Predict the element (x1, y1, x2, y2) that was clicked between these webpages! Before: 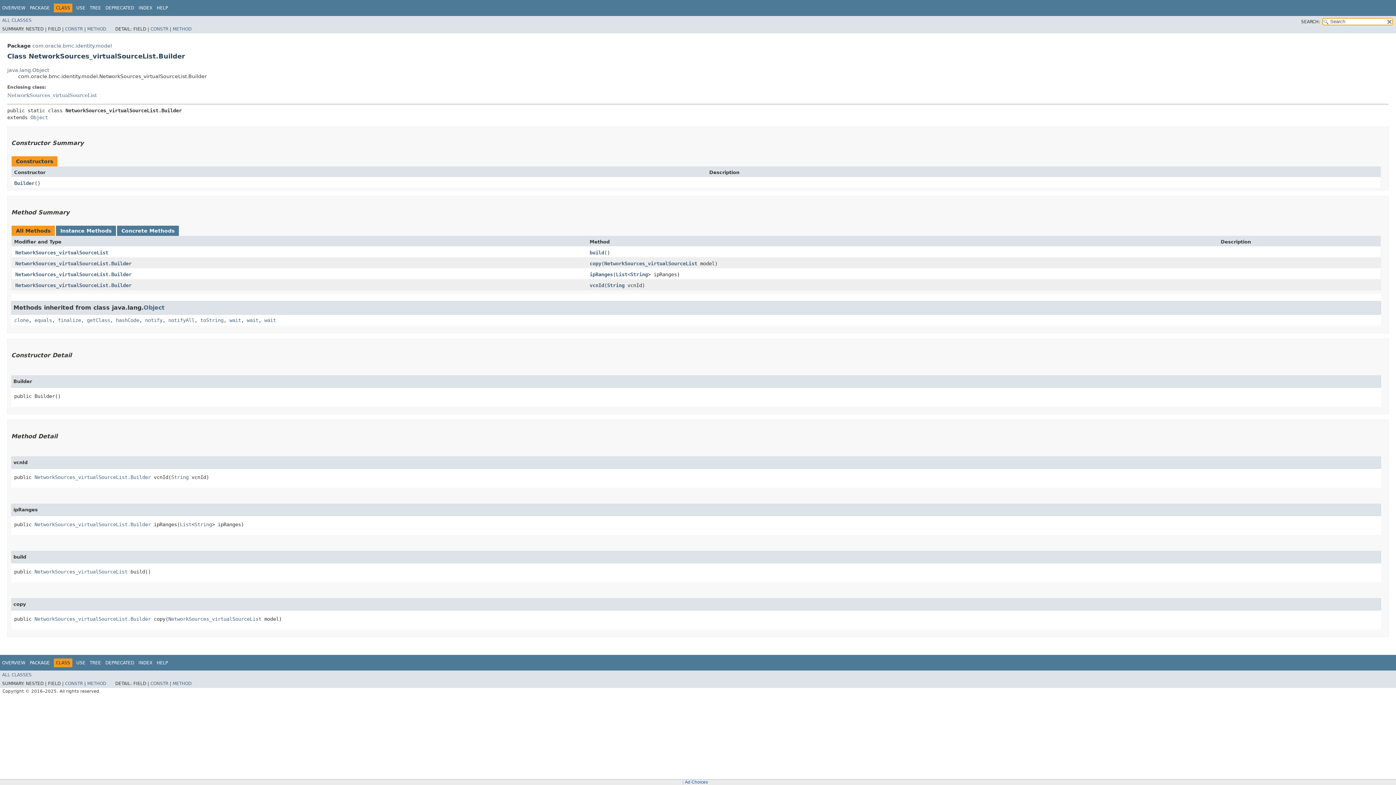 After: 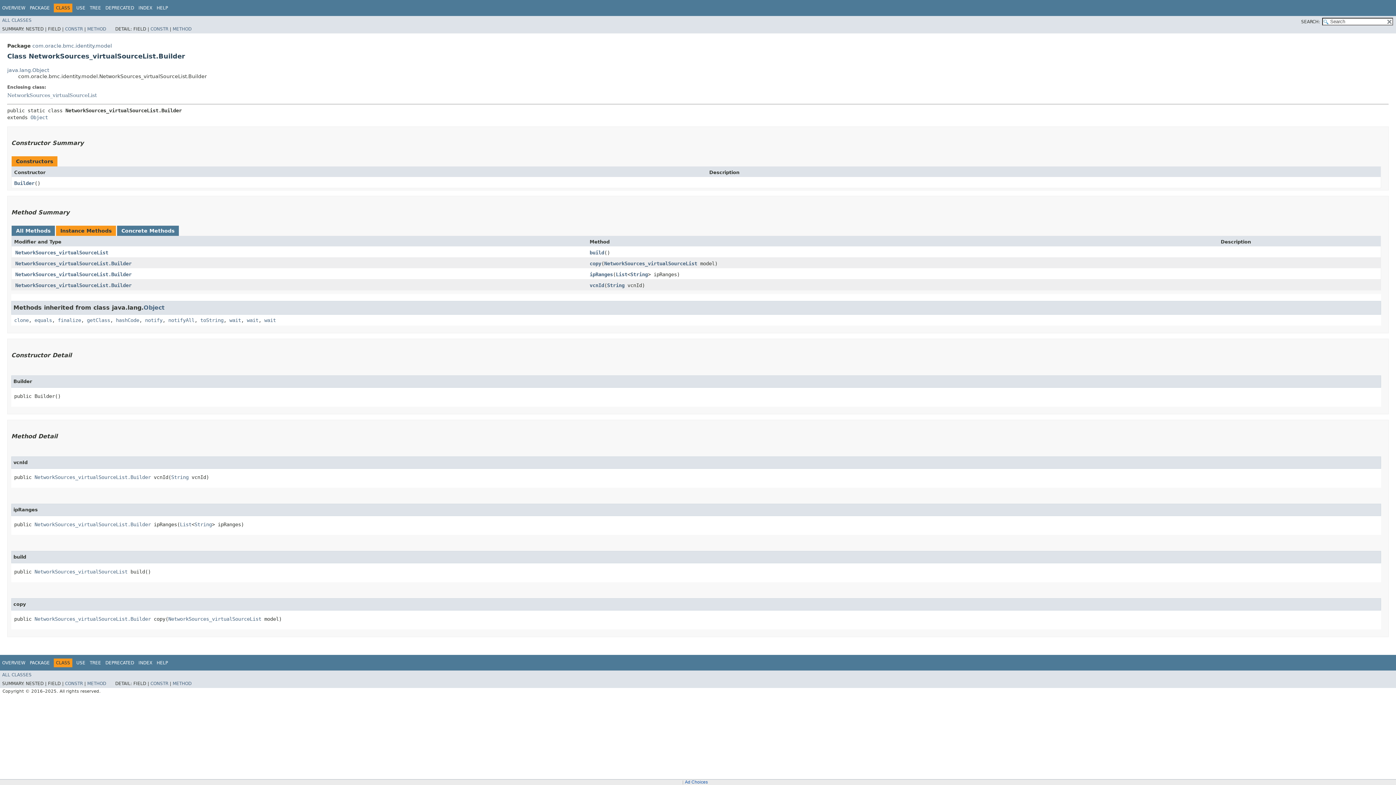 Action: label: Instance Methods bbox: (60, 227, 111, 233)